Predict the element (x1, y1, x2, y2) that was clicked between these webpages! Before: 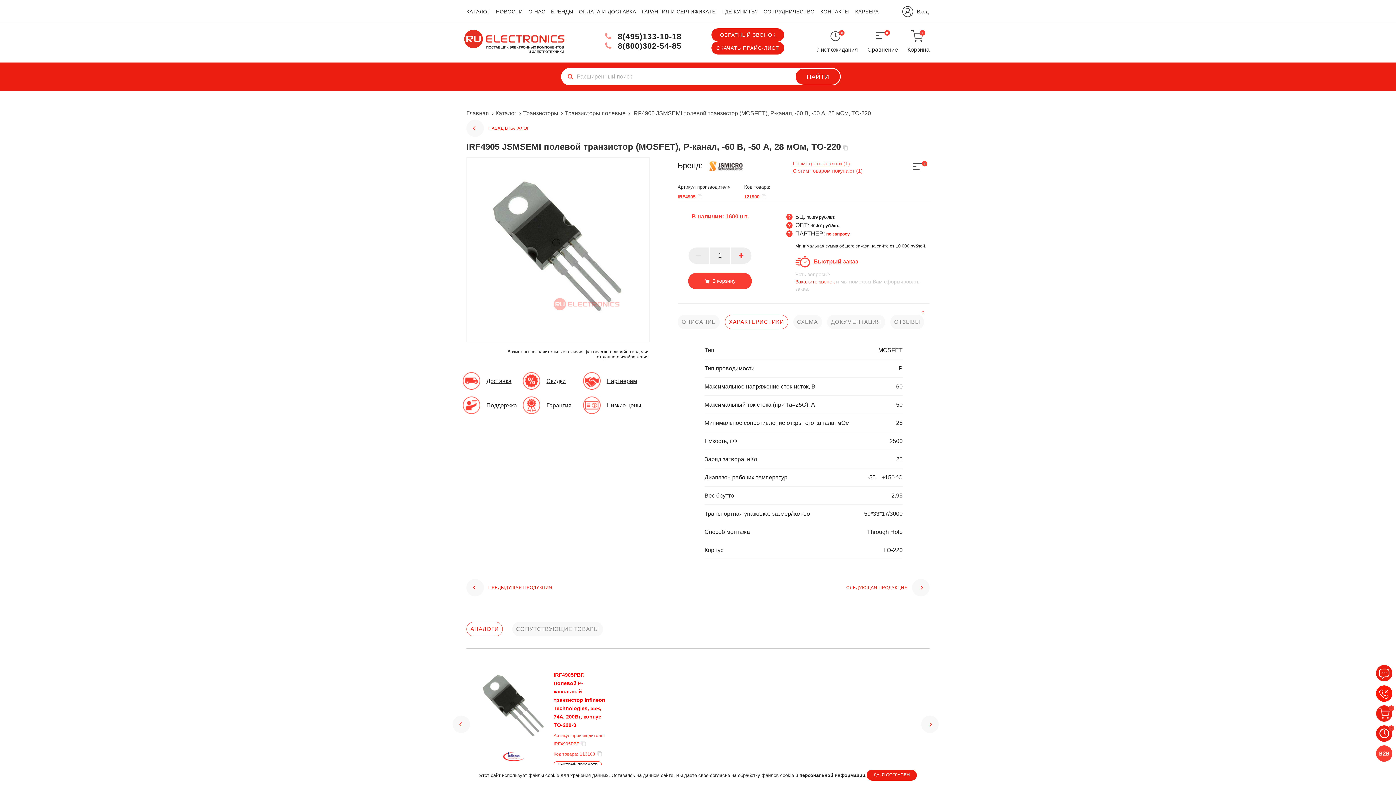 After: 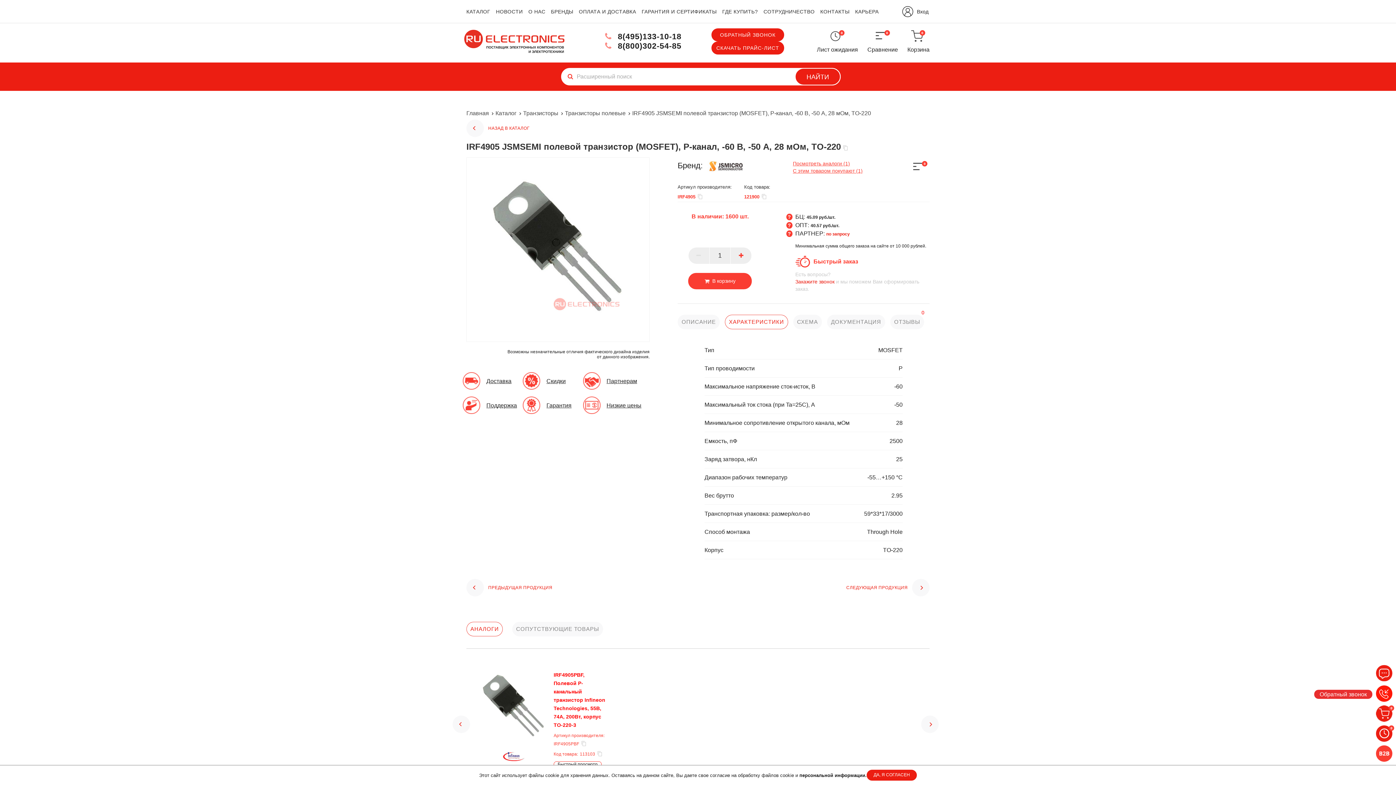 Action: bbox: (1376, 685, 1392, 703) label: Обратный звонок